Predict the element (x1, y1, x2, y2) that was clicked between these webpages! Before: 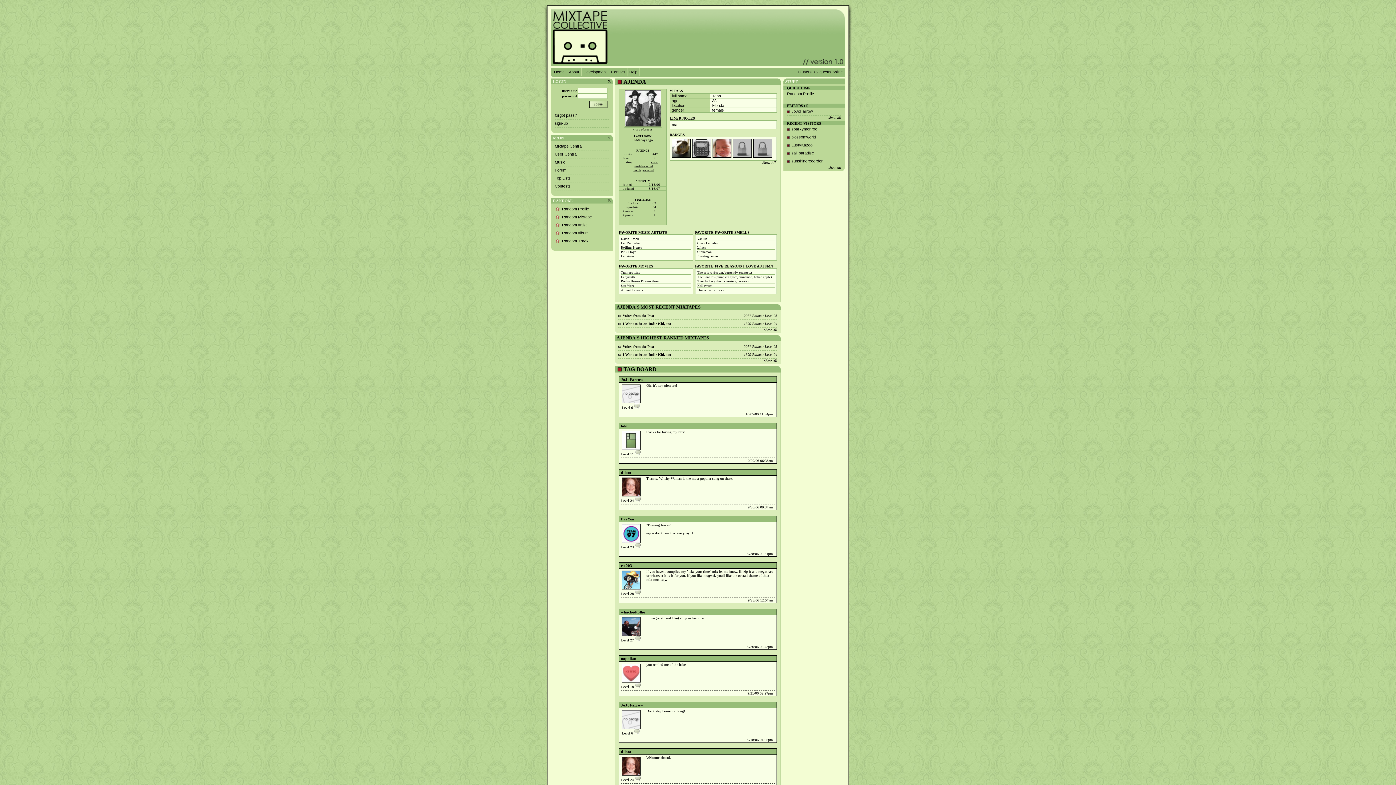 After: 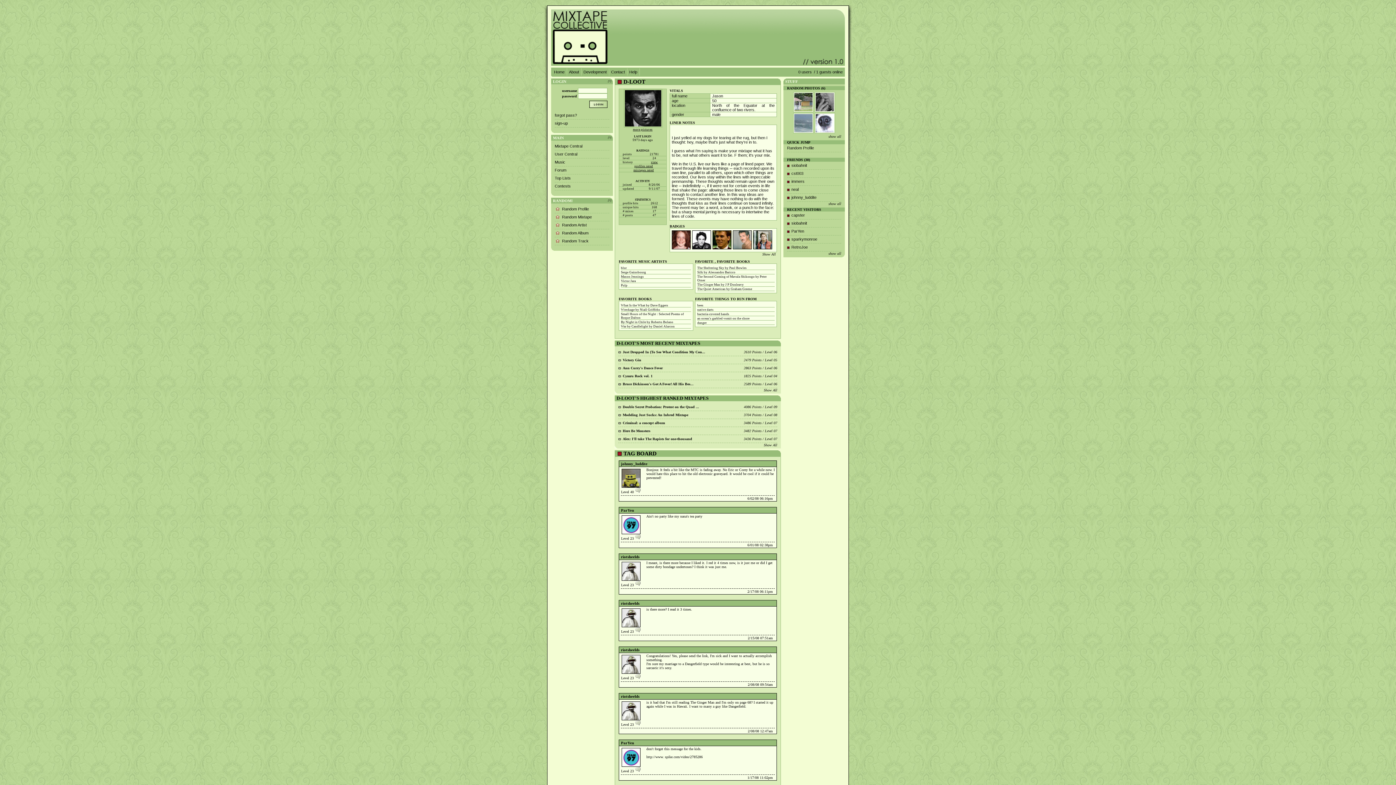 Action: bbox: (621, 470, 631, 474) label: d-loot